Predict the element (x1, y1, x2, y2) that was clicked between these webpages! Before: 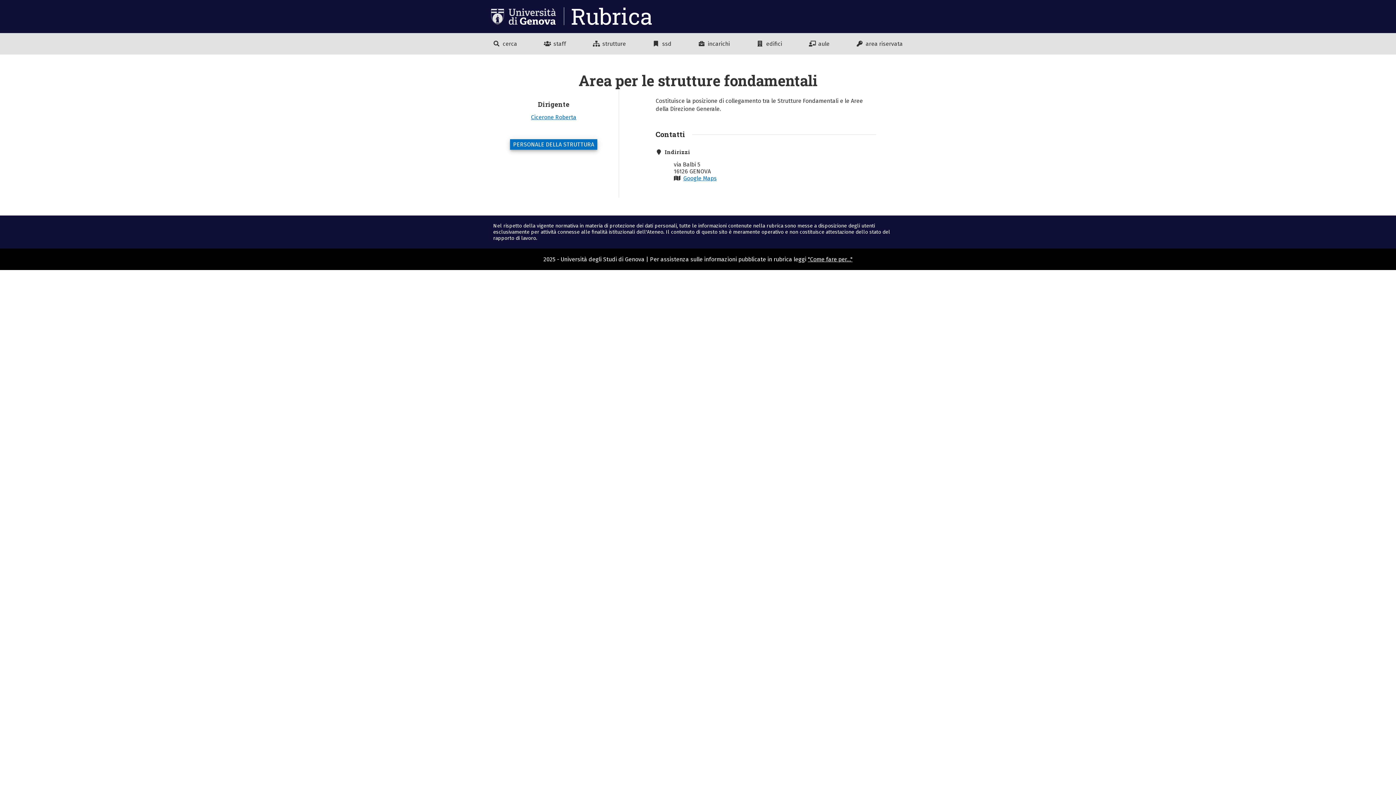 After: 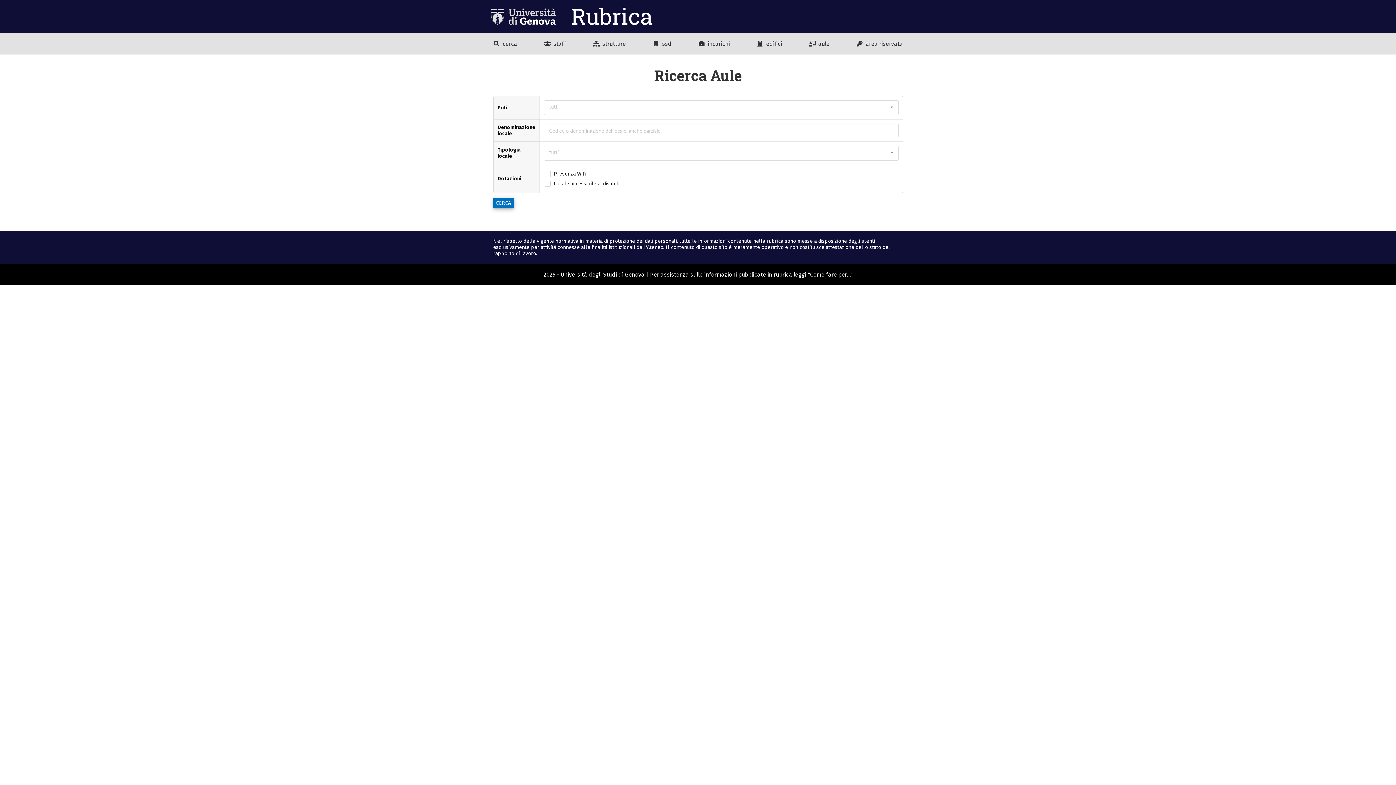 Action: bbox: (809, 40, 829, 47) label:  aule